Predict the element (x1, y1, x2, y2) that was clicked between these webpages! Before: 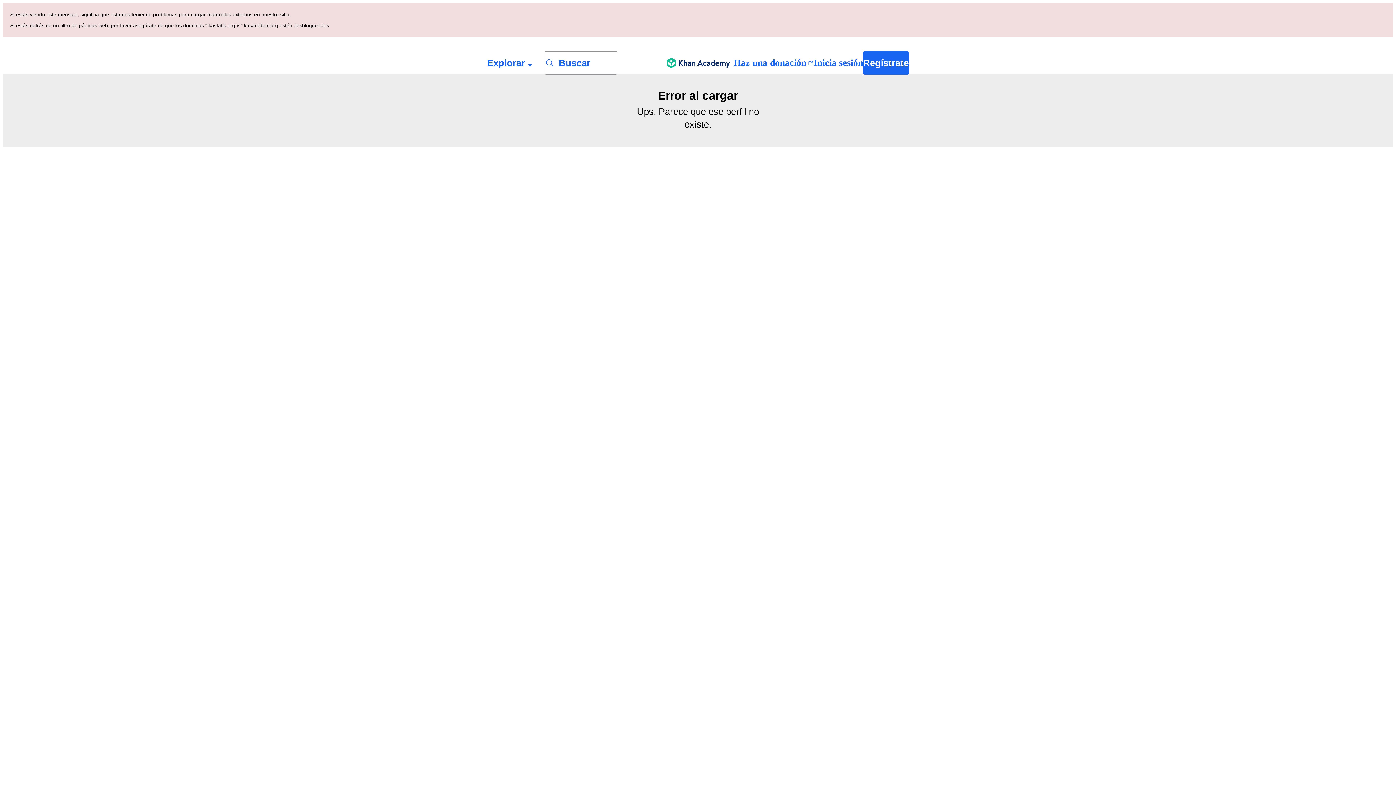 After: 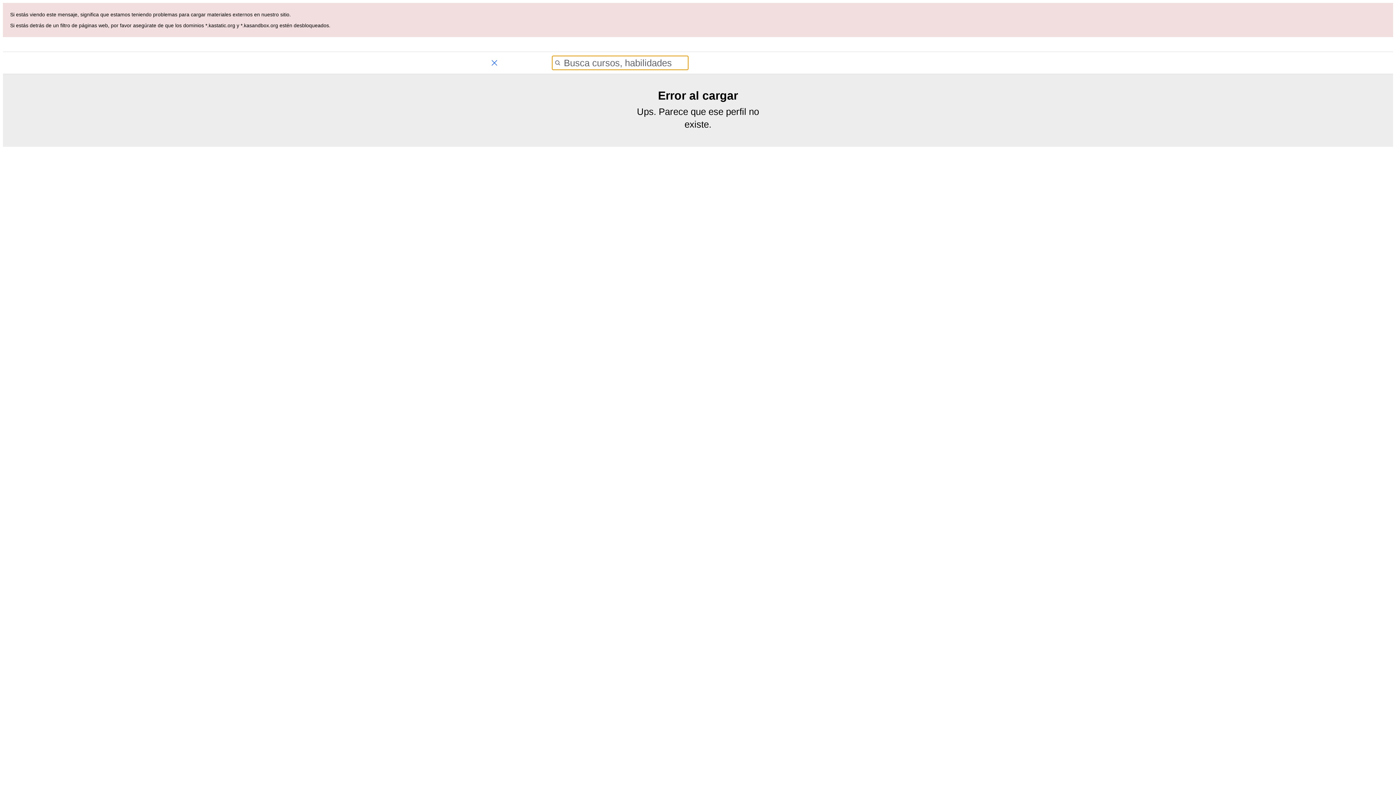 Action: label: Busca cursos, habilidades y videos bbox: (544, 51, 617, 74)